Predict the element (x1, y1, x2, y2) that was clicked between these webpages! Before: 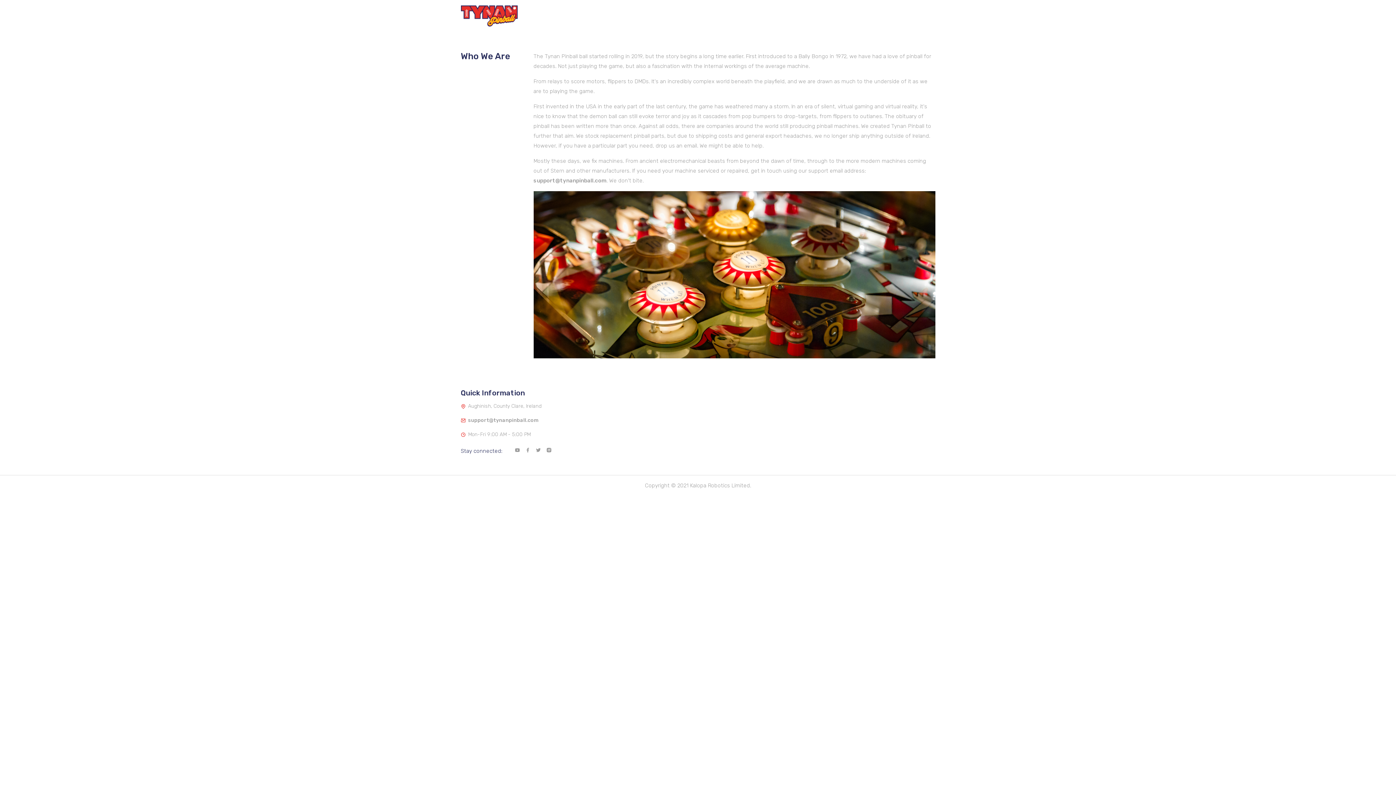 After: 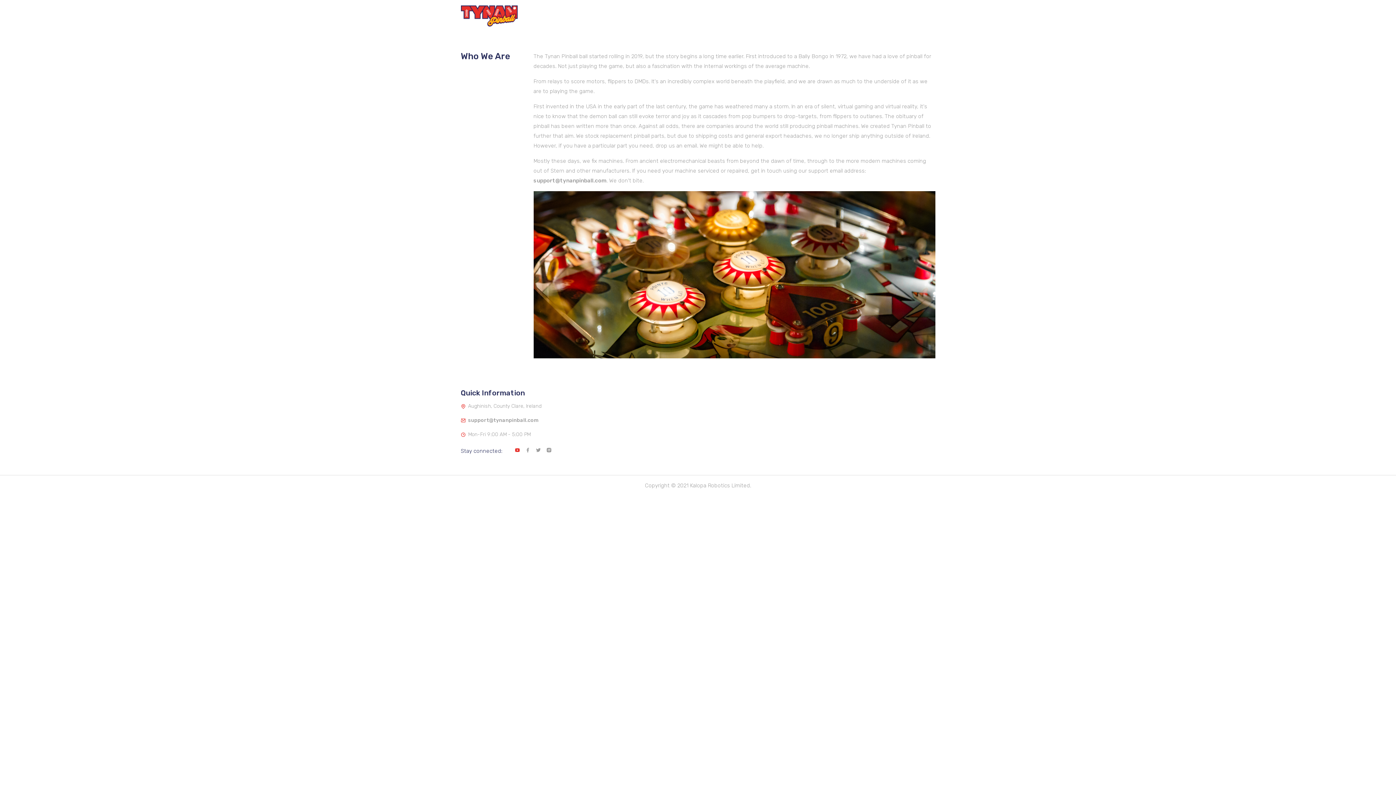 Action: bbox: (514, 448, 520, 454)